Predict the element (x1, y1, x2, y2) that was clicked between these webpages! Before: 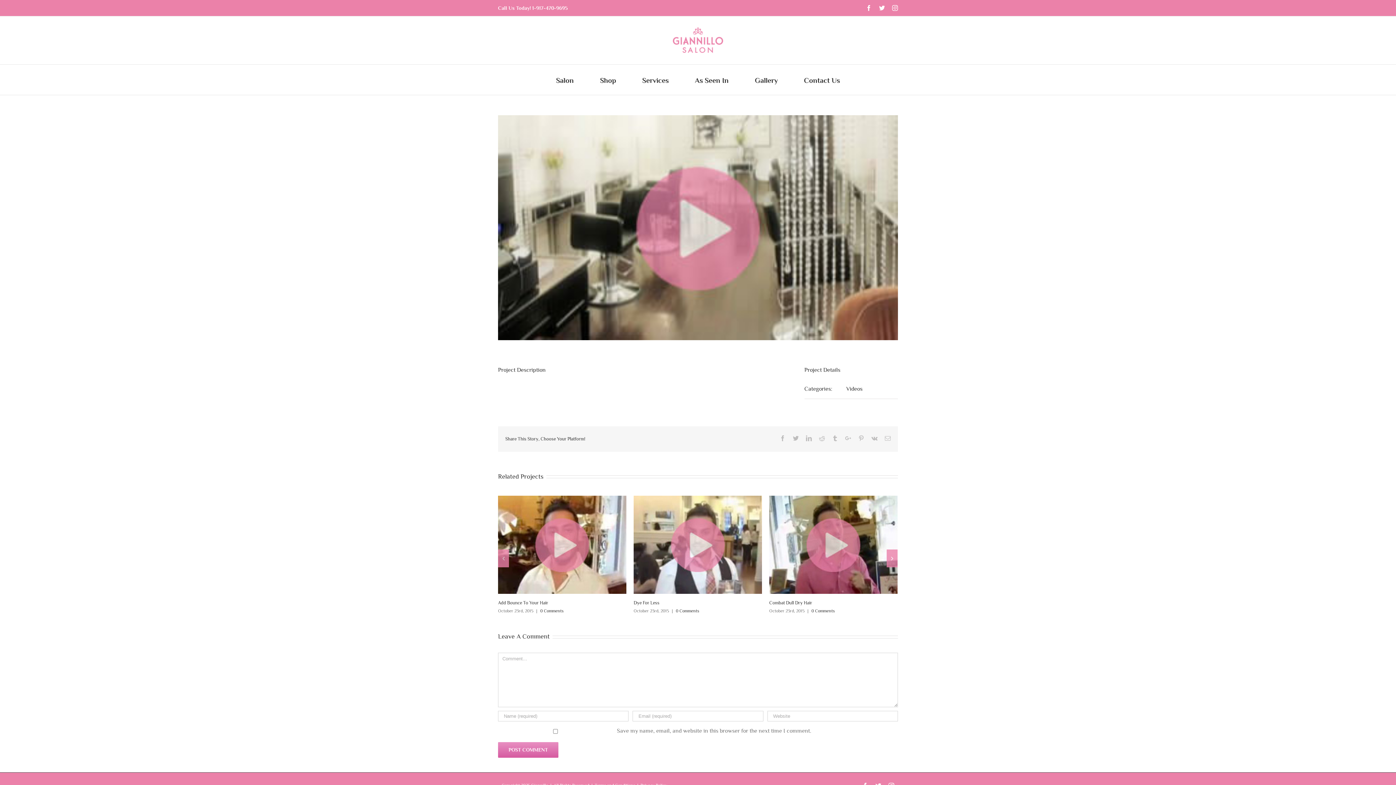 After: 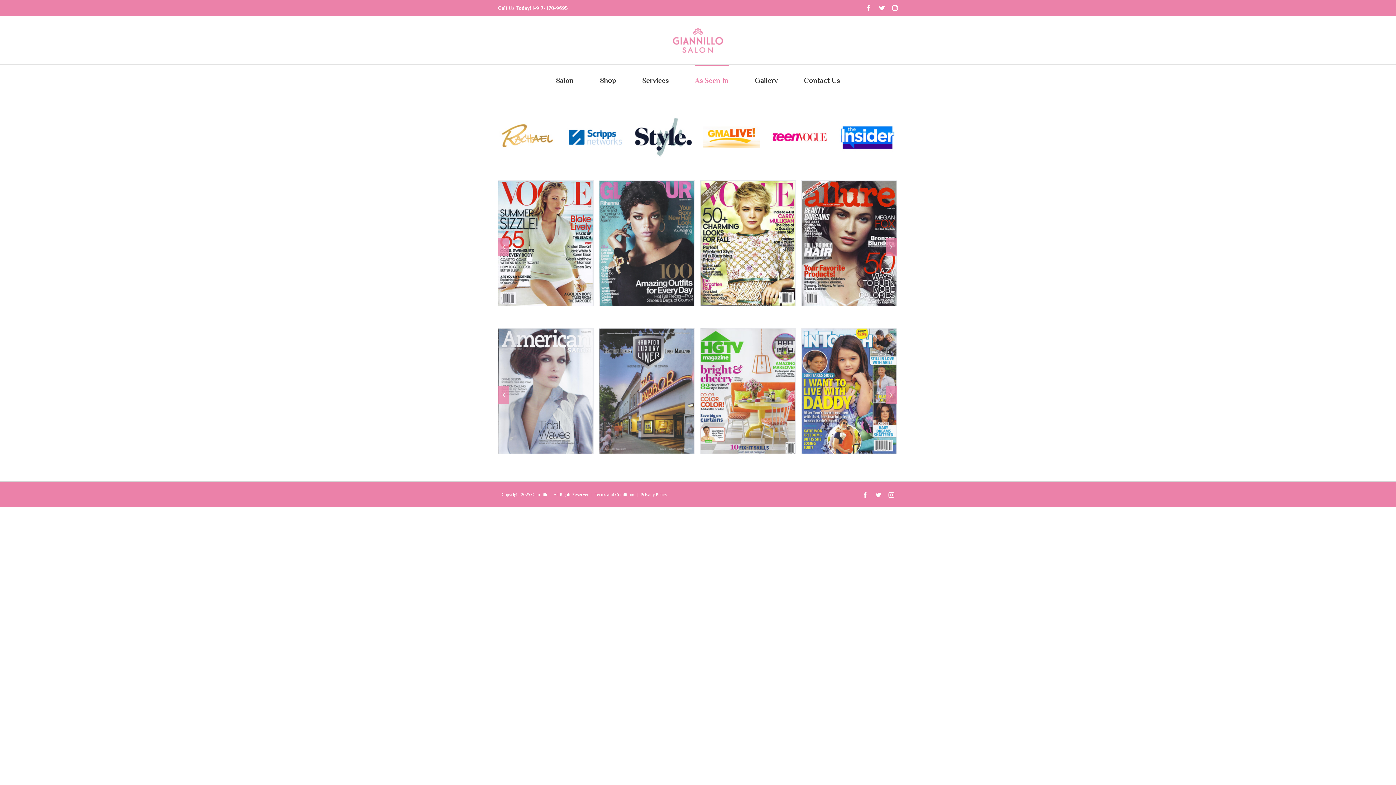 Action: bbox: (695, 64, 728, 94) label: As Seen In